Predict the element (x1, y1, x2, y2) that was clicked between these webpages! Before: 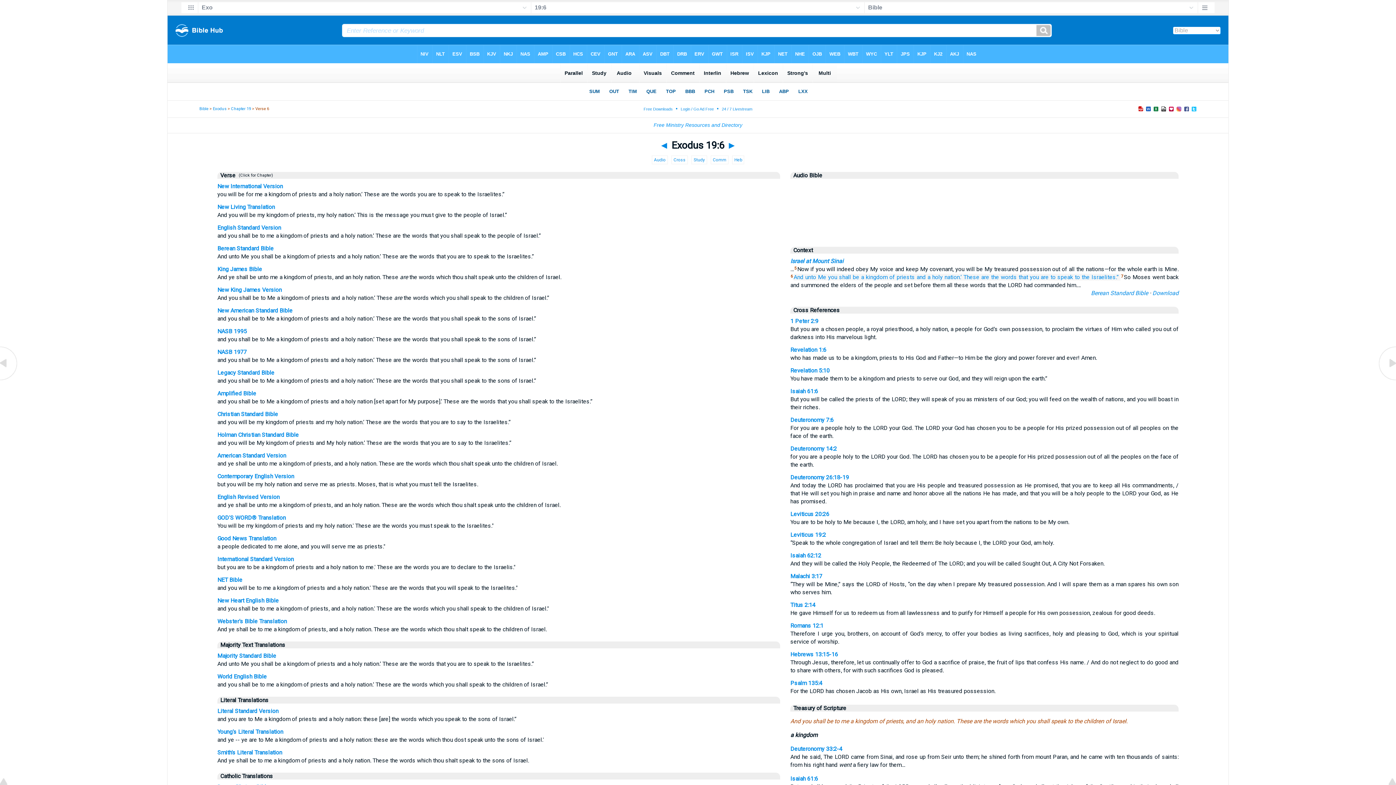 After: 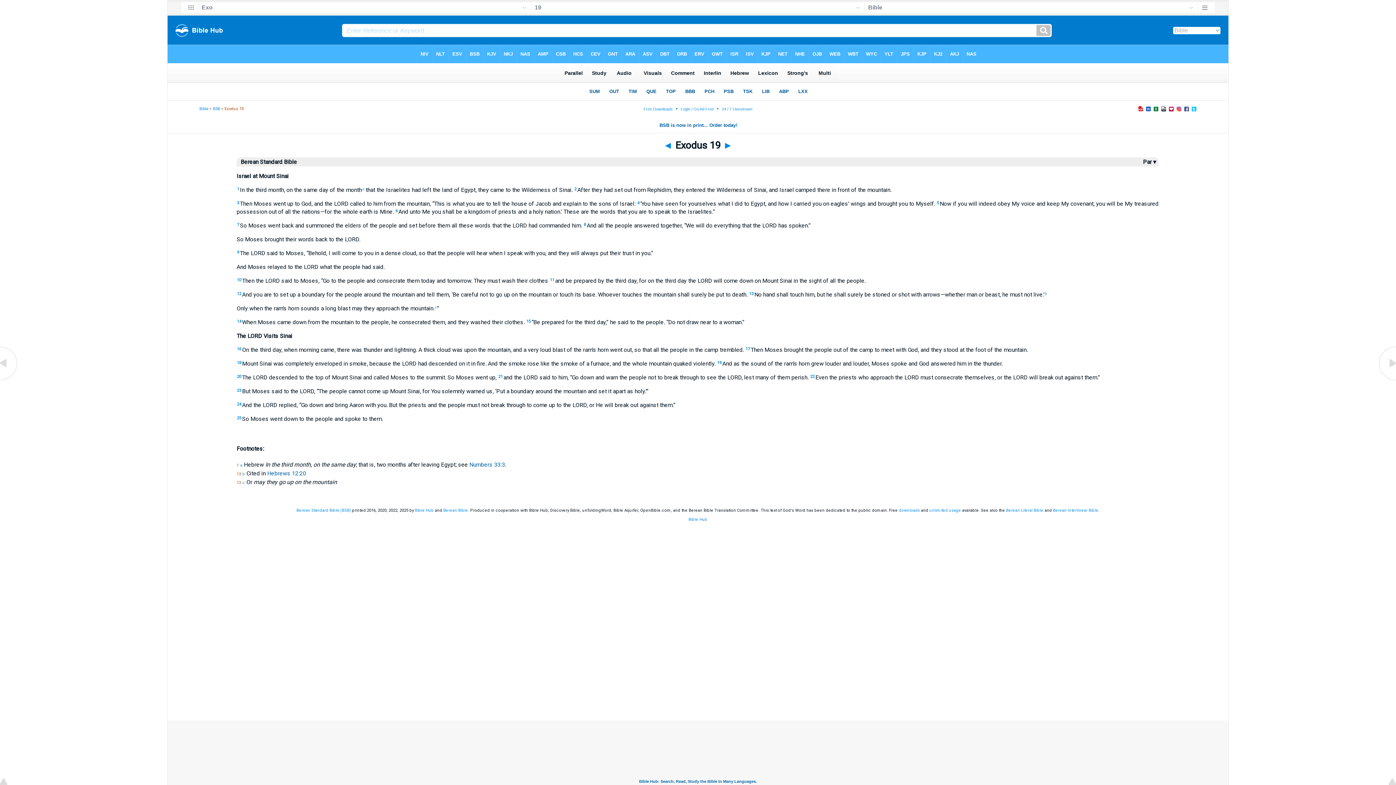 Action: label: Berean Standard Bible bbox: (217, 245, 273, 252)